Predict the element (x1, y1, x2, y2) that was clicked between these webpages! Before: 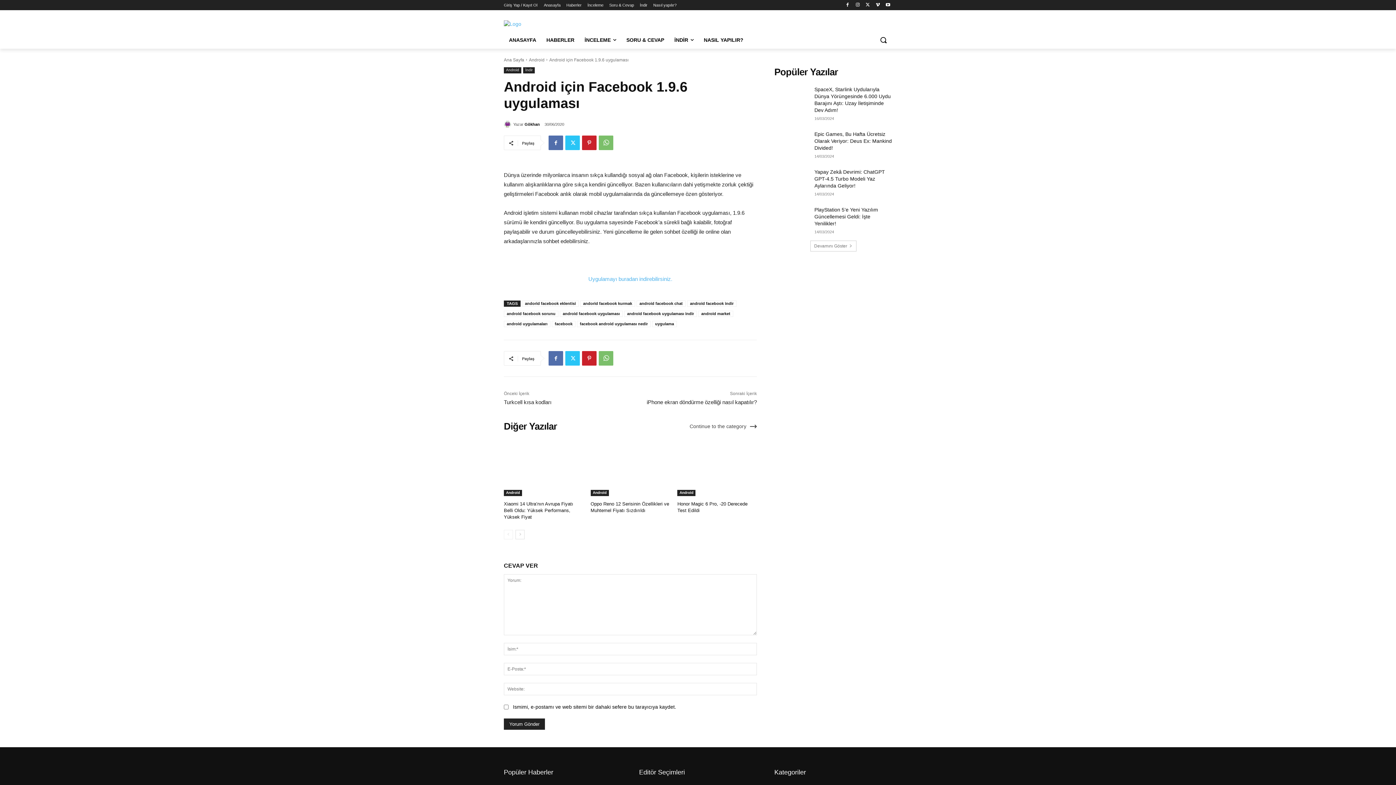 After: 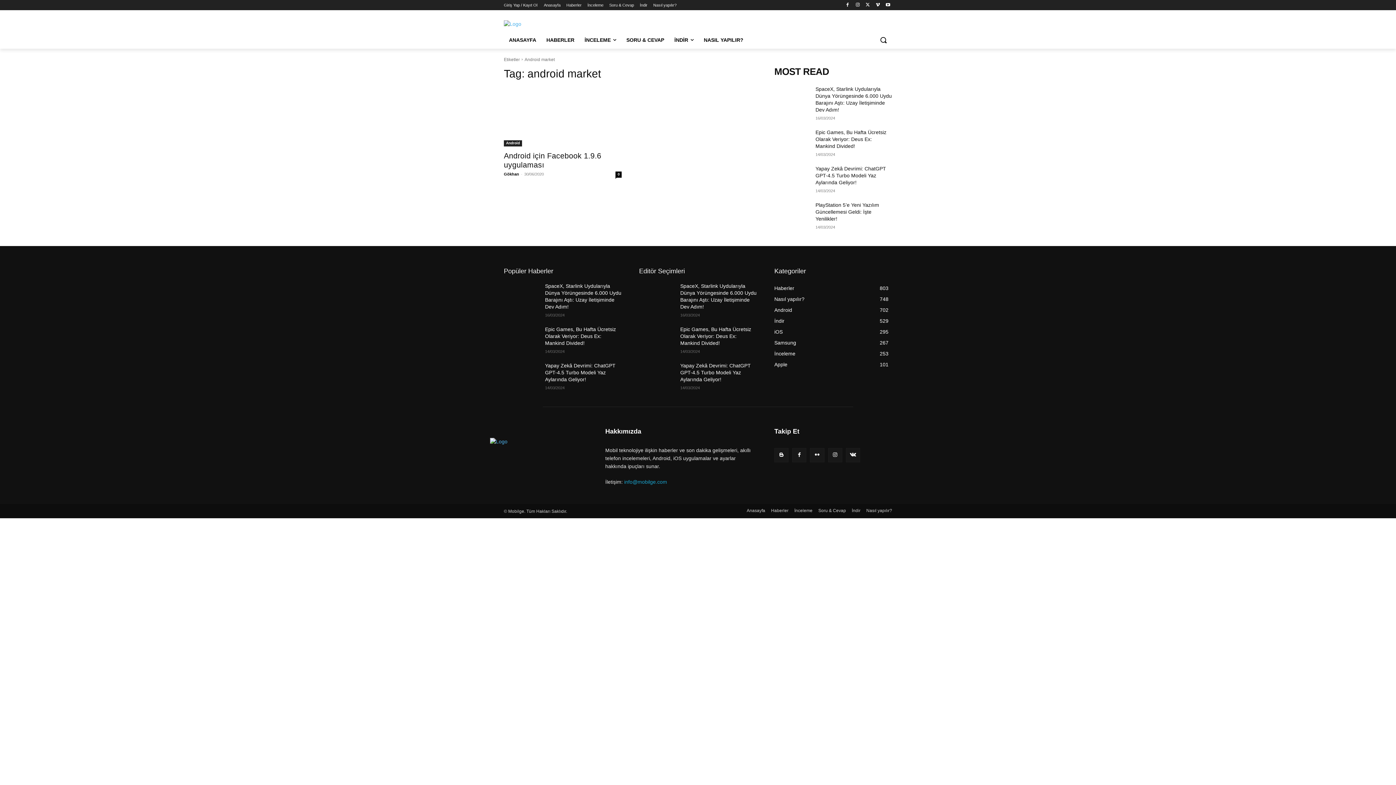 Action: bbox: (698, 310, 733, 317) label: android market